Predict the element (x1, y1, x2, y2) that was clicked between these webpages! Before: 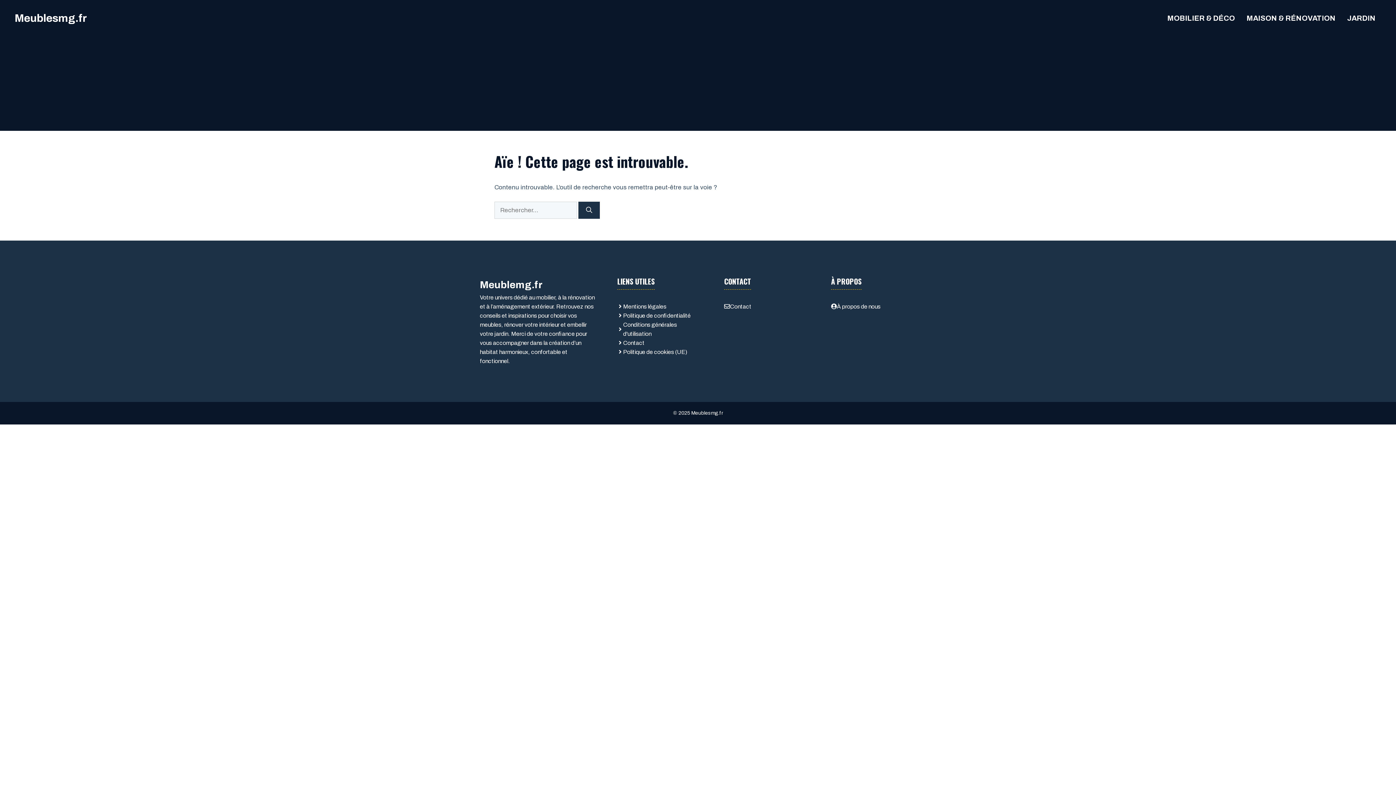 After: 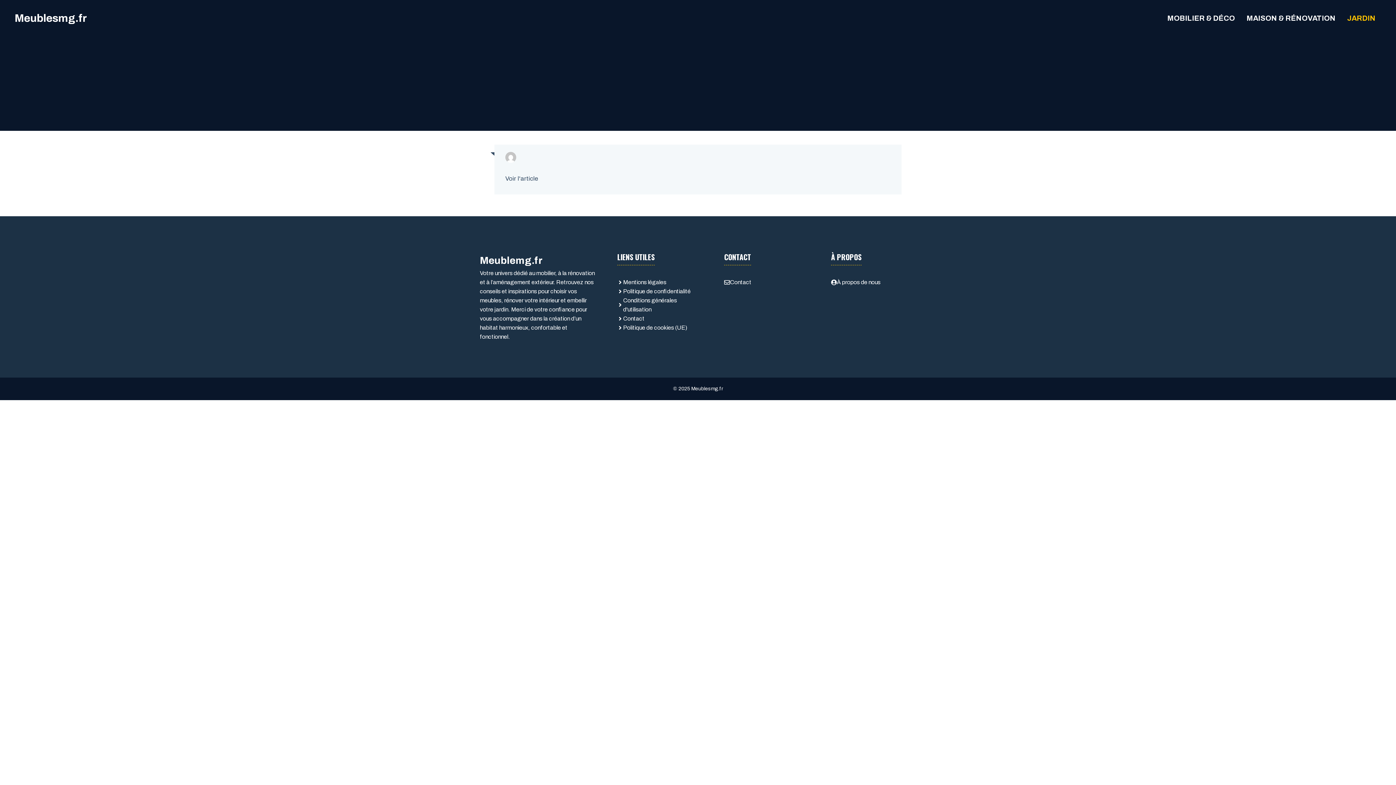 Action: label: JARDIN bbox: (1341, 10, 1381, 25)